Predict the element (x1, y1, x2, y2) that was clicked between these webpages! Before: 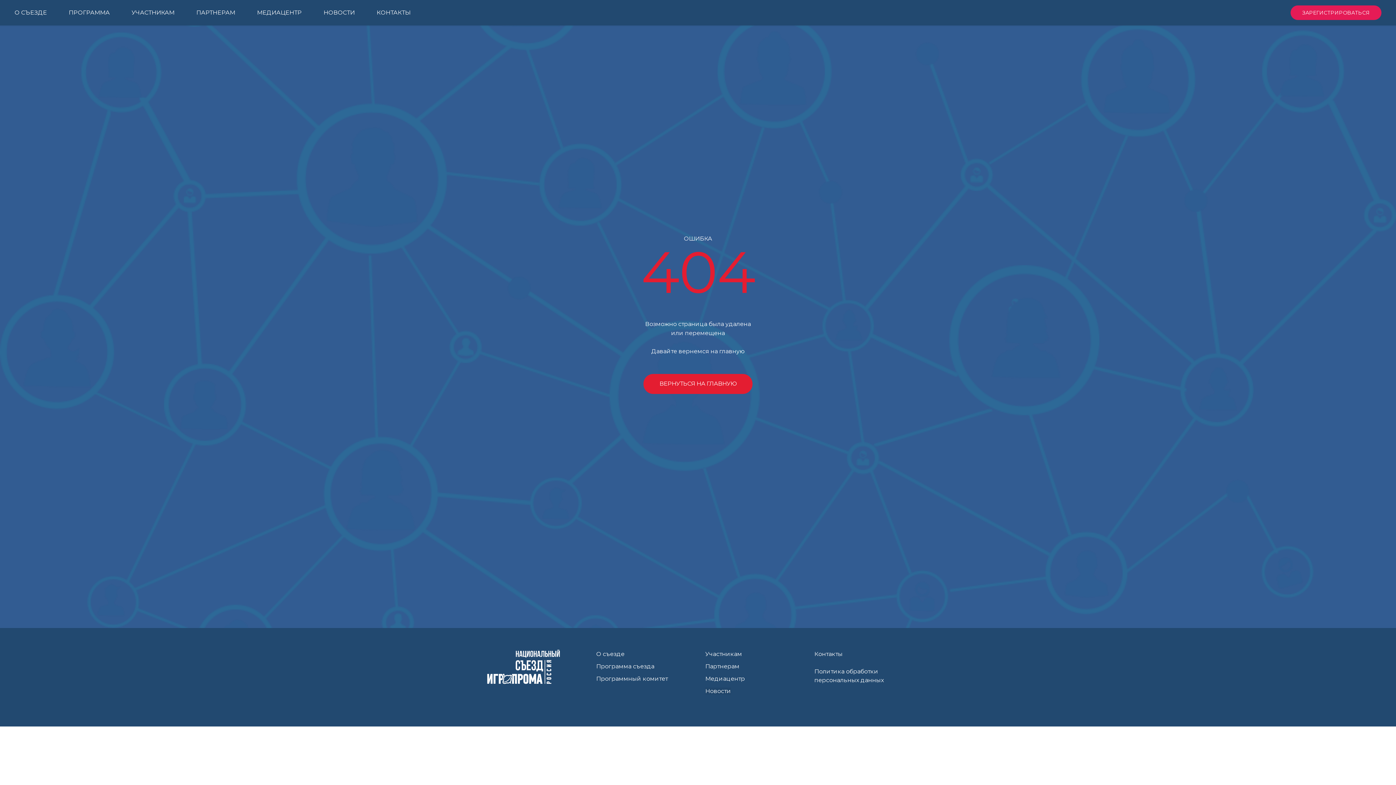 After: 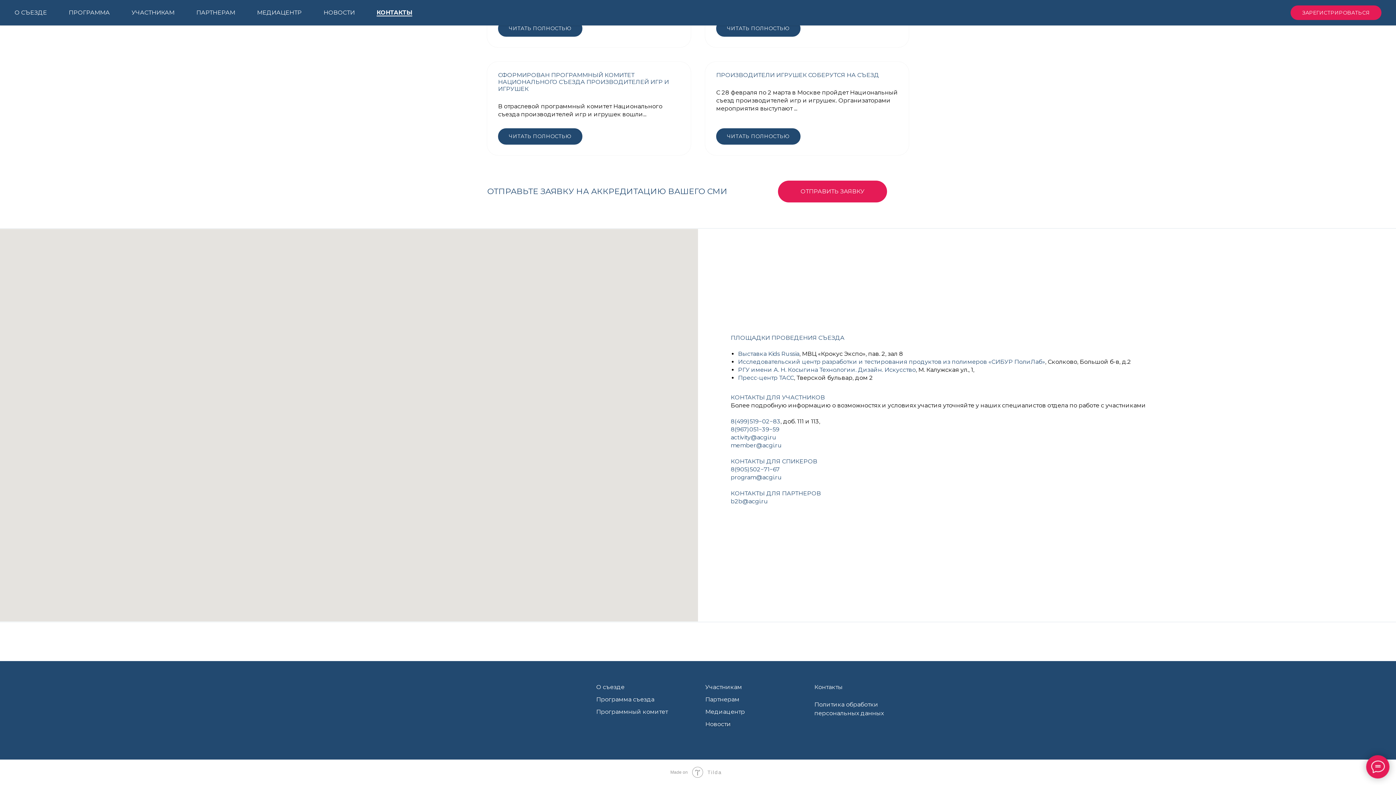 Action: label: Контакты bbox: (814, 650, 842, 657)